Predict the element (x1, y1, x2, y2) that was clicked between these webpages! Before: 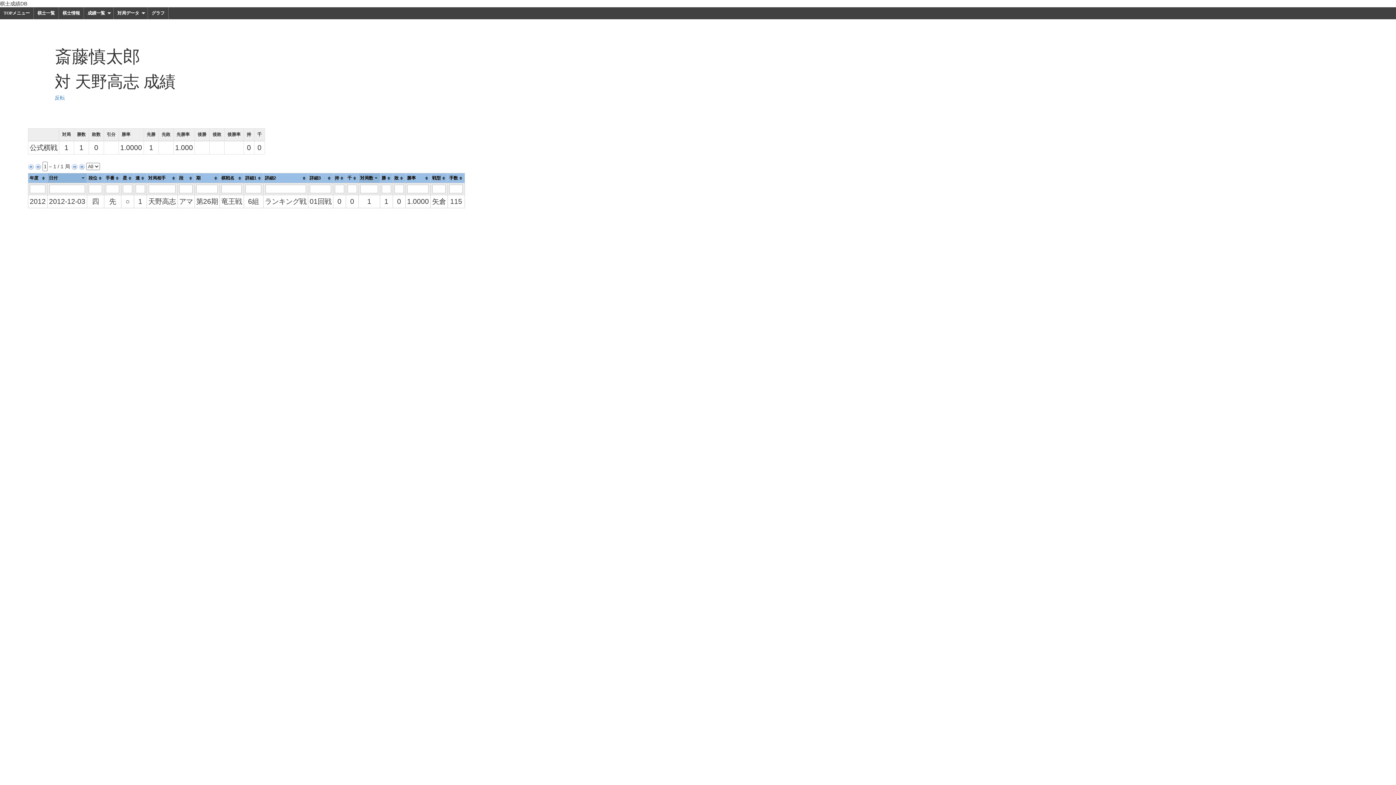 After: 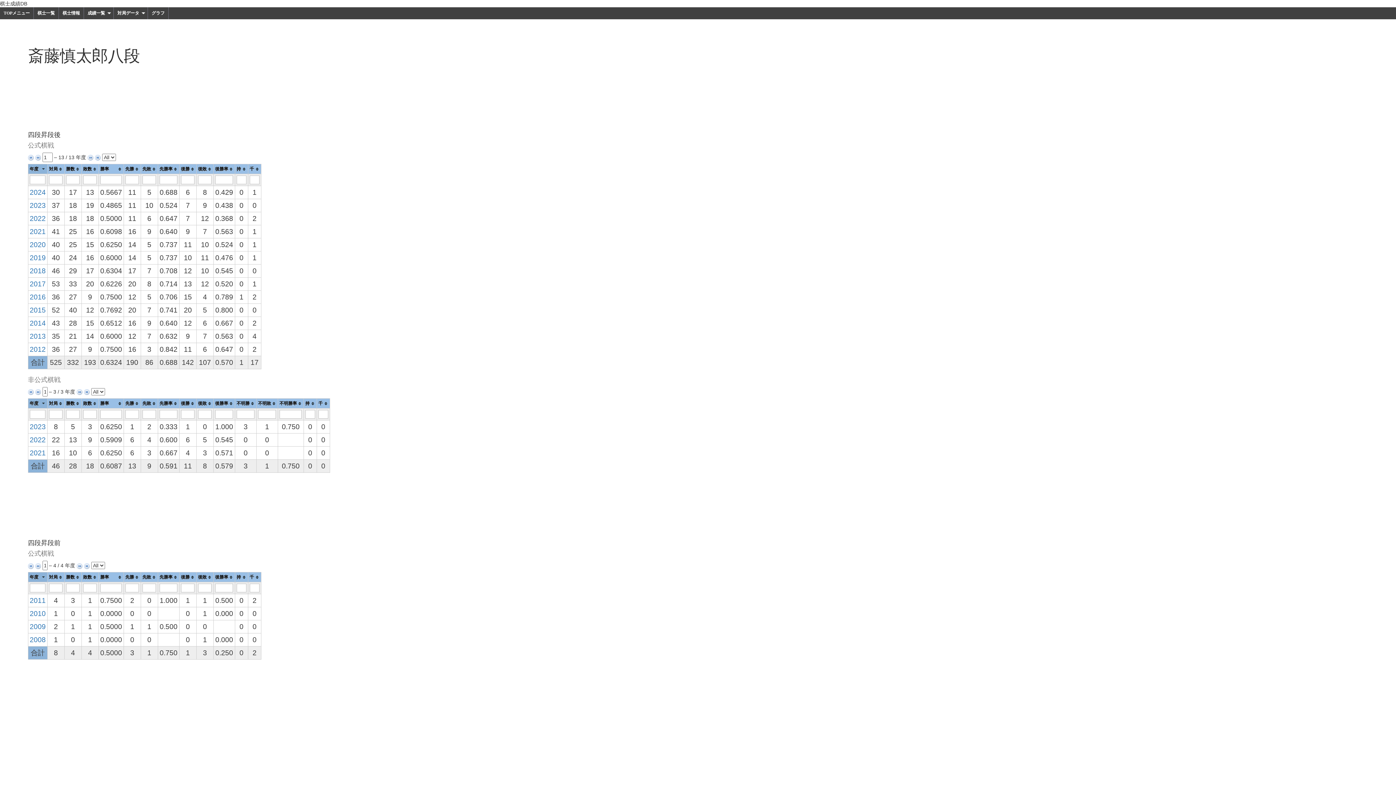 Action: bbox: (84, 7, 113, 19) label: 成績一覧